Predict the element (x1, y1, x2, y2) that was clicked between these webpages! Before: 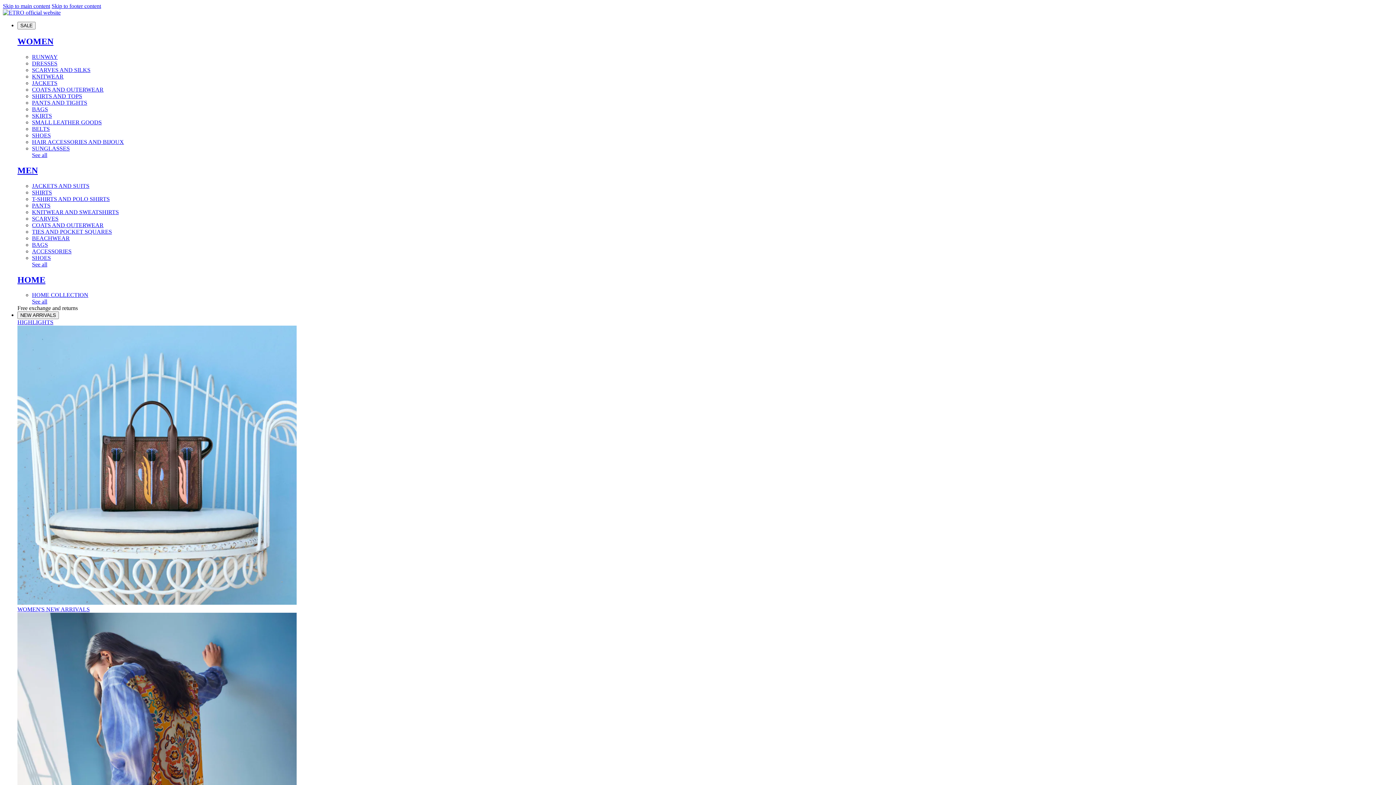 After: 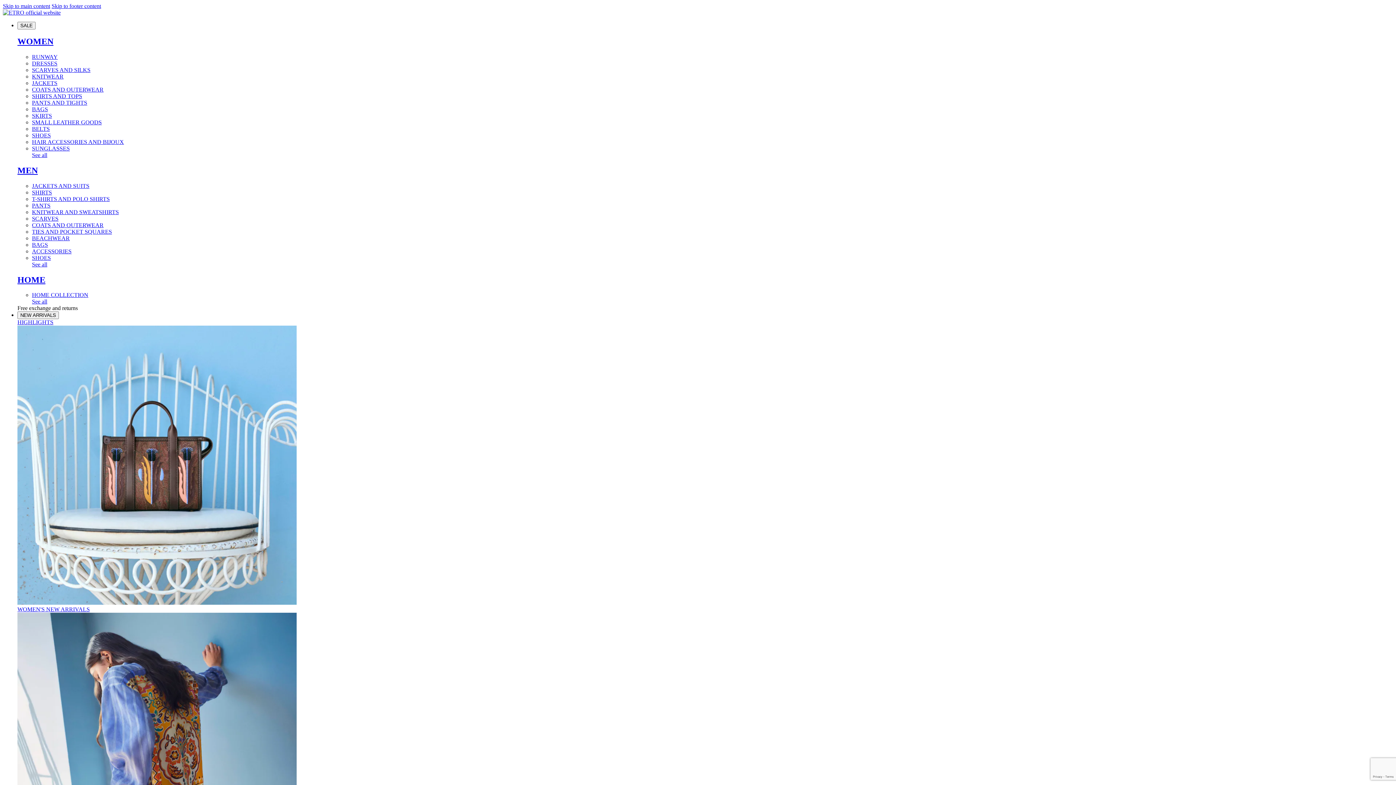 Action: bbox: (32, 182, 89, 188) label: JACKETS AND SUITS